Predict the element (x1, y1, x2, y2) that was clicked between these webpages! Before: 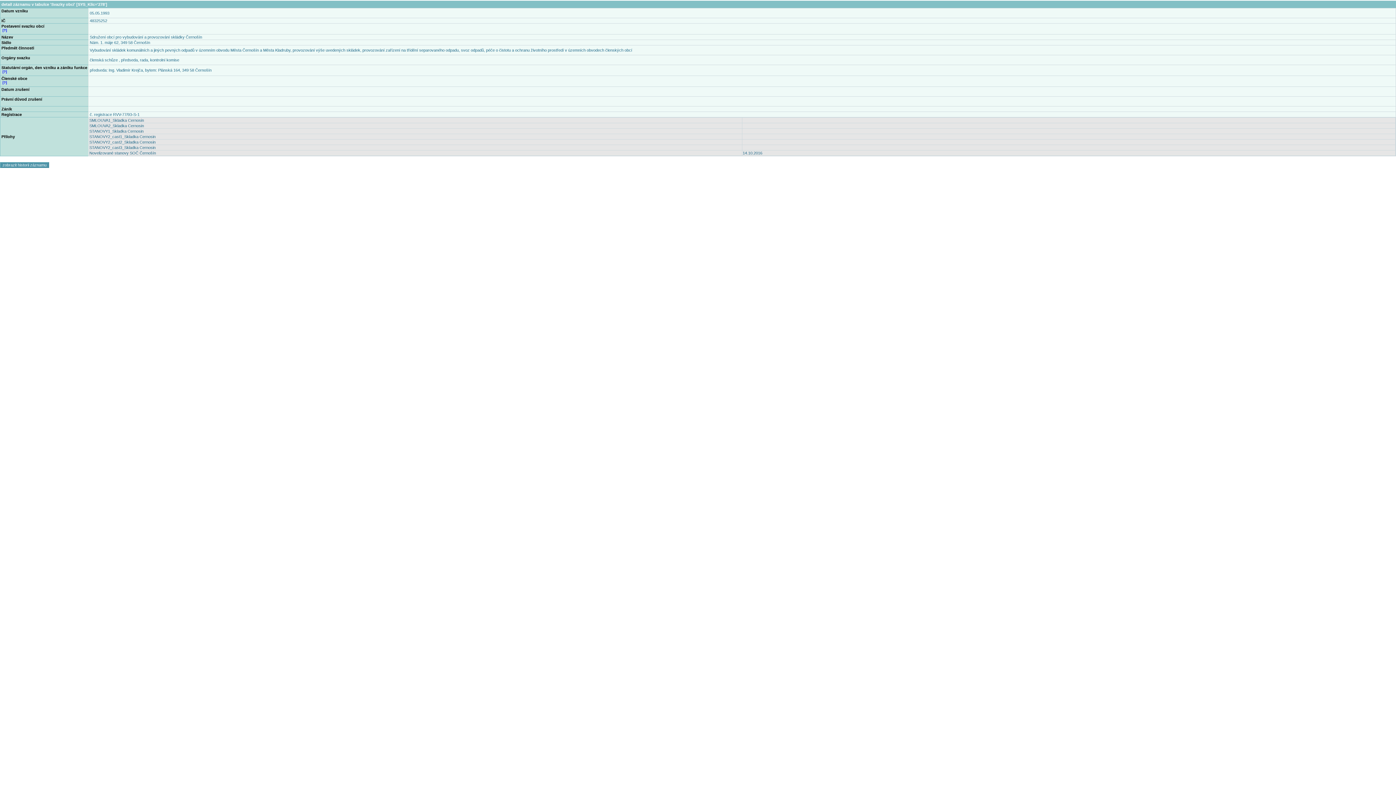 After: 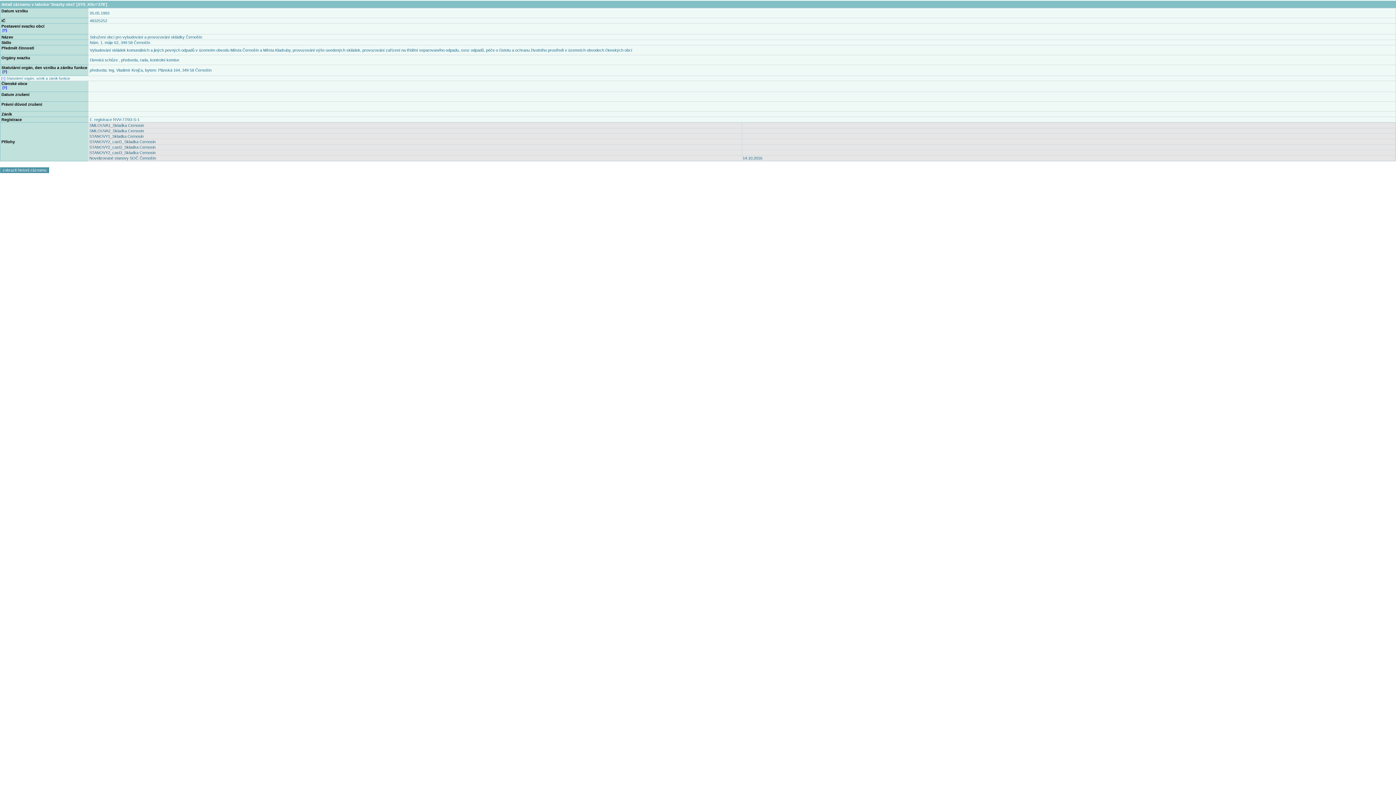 Action: bbox: (2, 69, 6, 73) label: [?]